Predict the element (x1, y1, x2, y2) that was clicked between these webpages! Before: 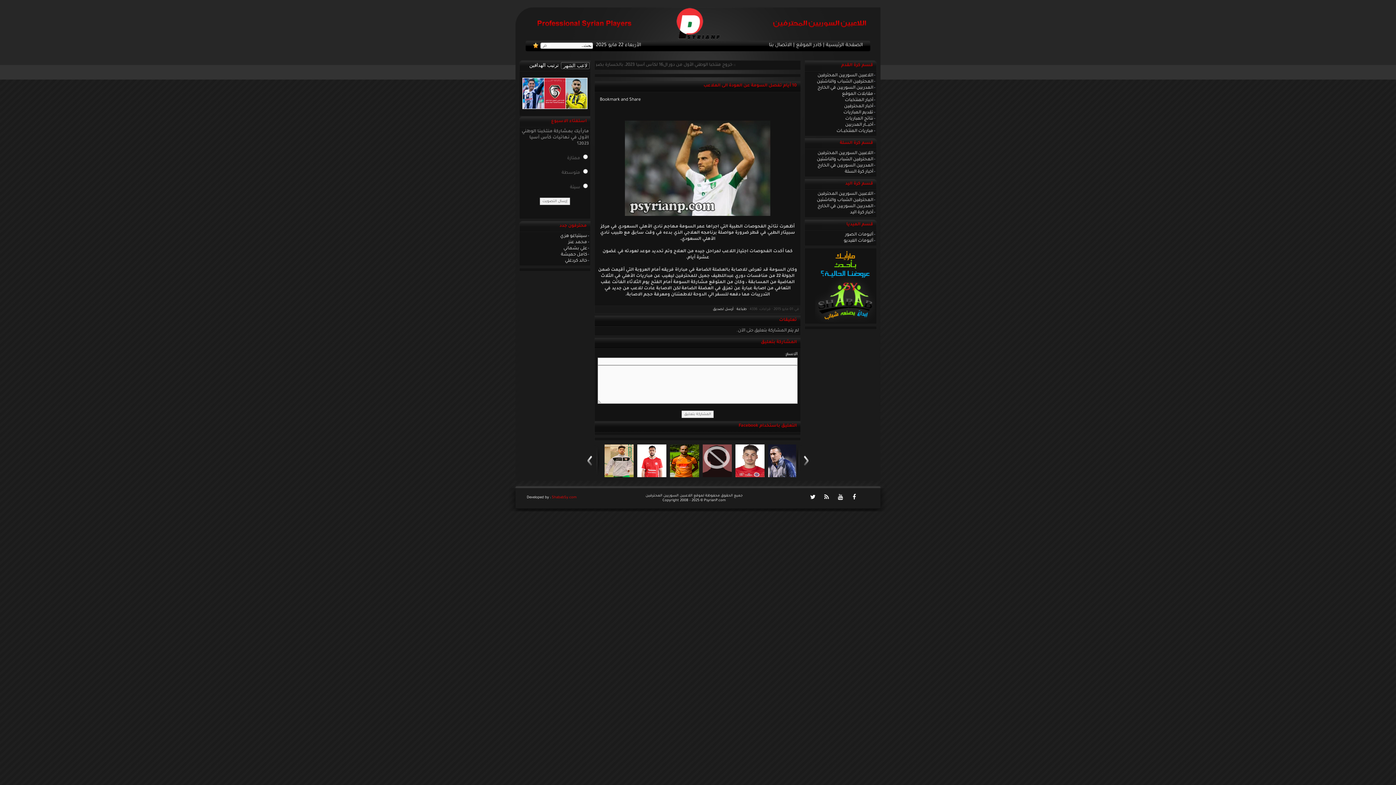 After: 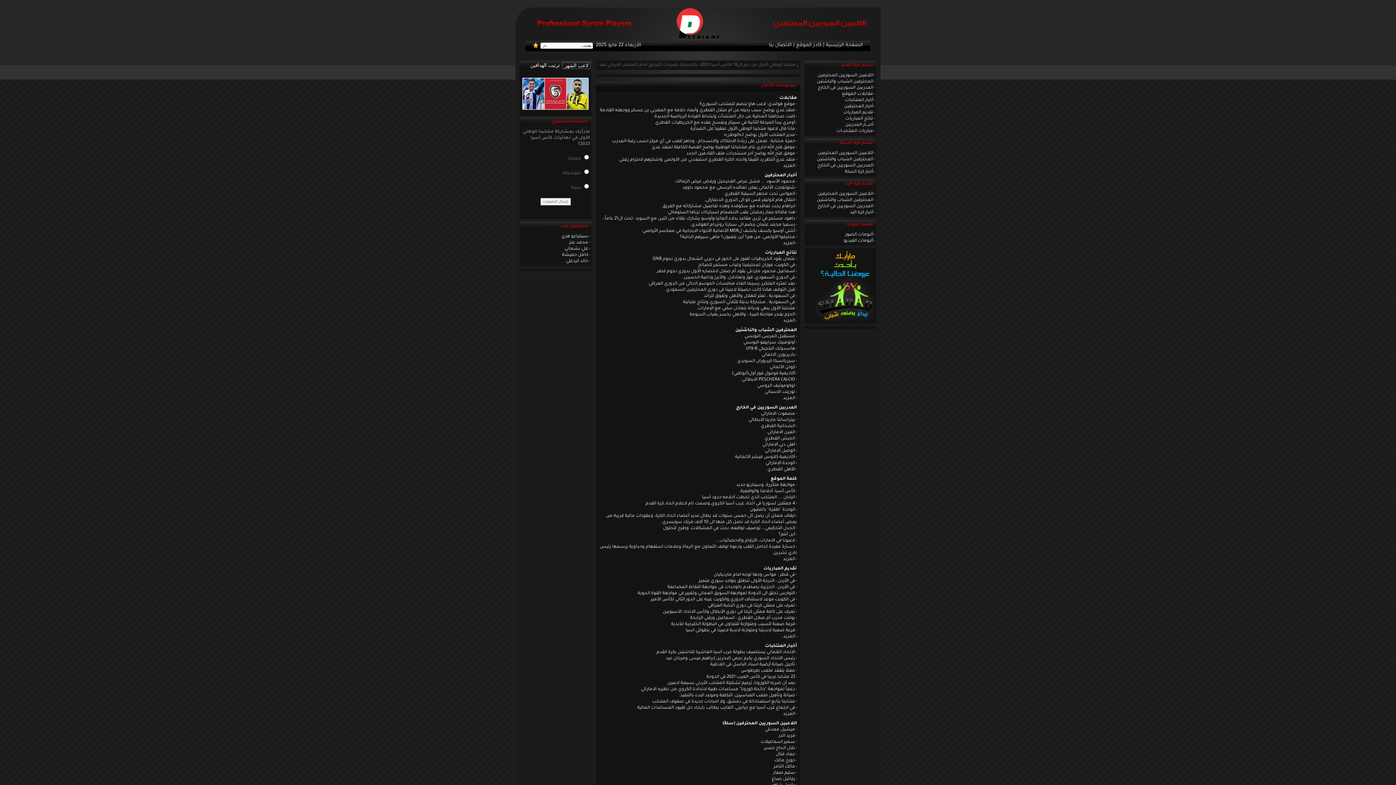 Action: label: المحترفين الشباب والناشئين bbox: (817, 197, 873, 202)